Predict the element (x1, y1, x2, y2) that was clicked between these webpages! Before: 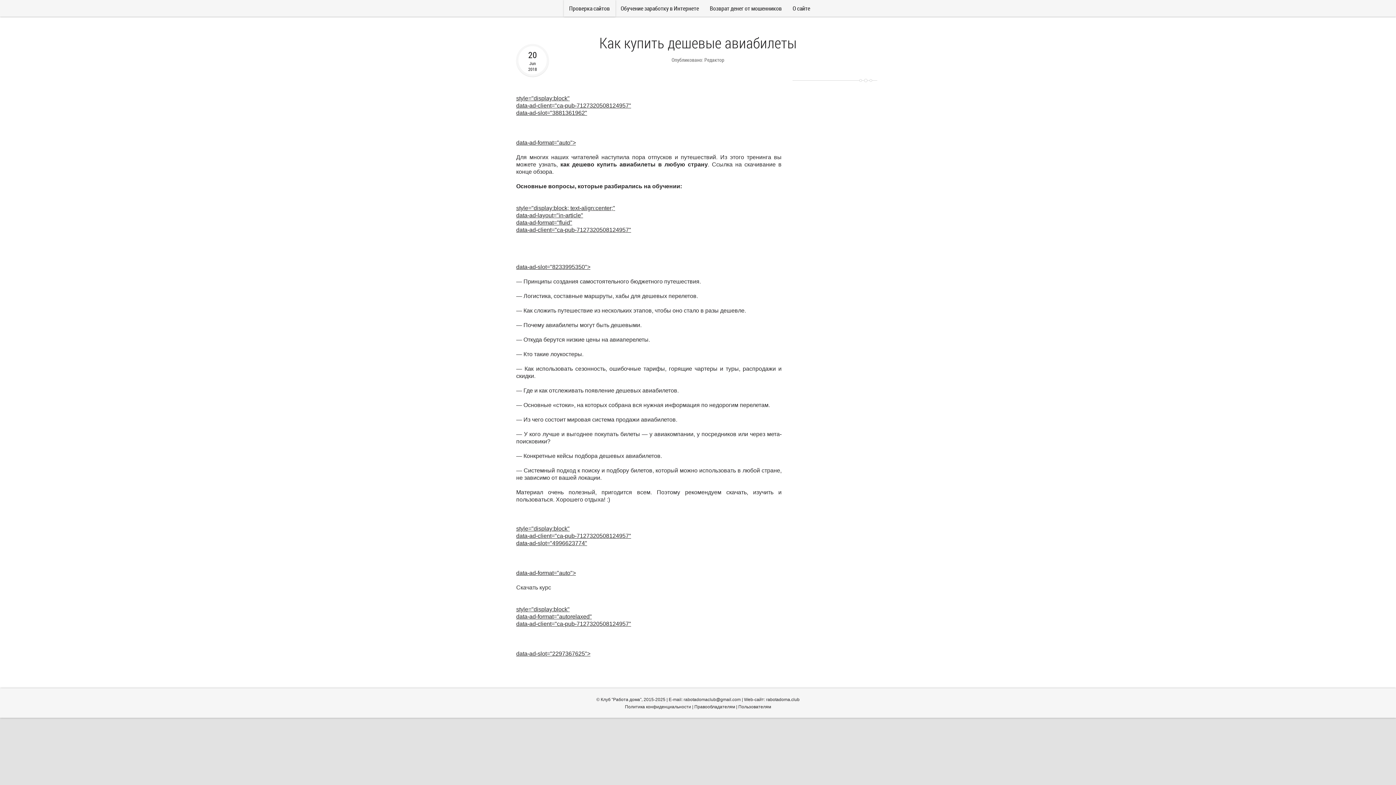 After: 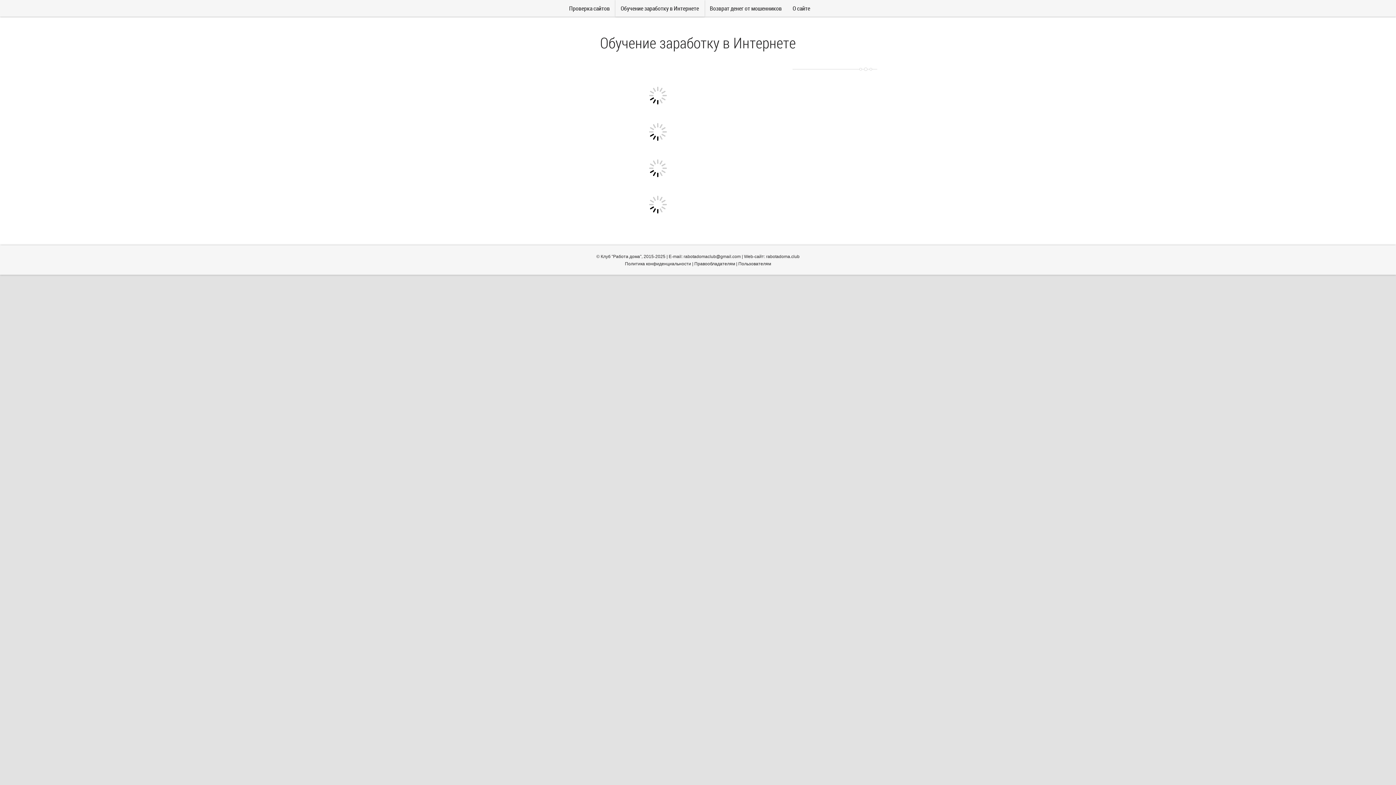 Action: bbox: (704, 56, 724, 63) label: Редактор